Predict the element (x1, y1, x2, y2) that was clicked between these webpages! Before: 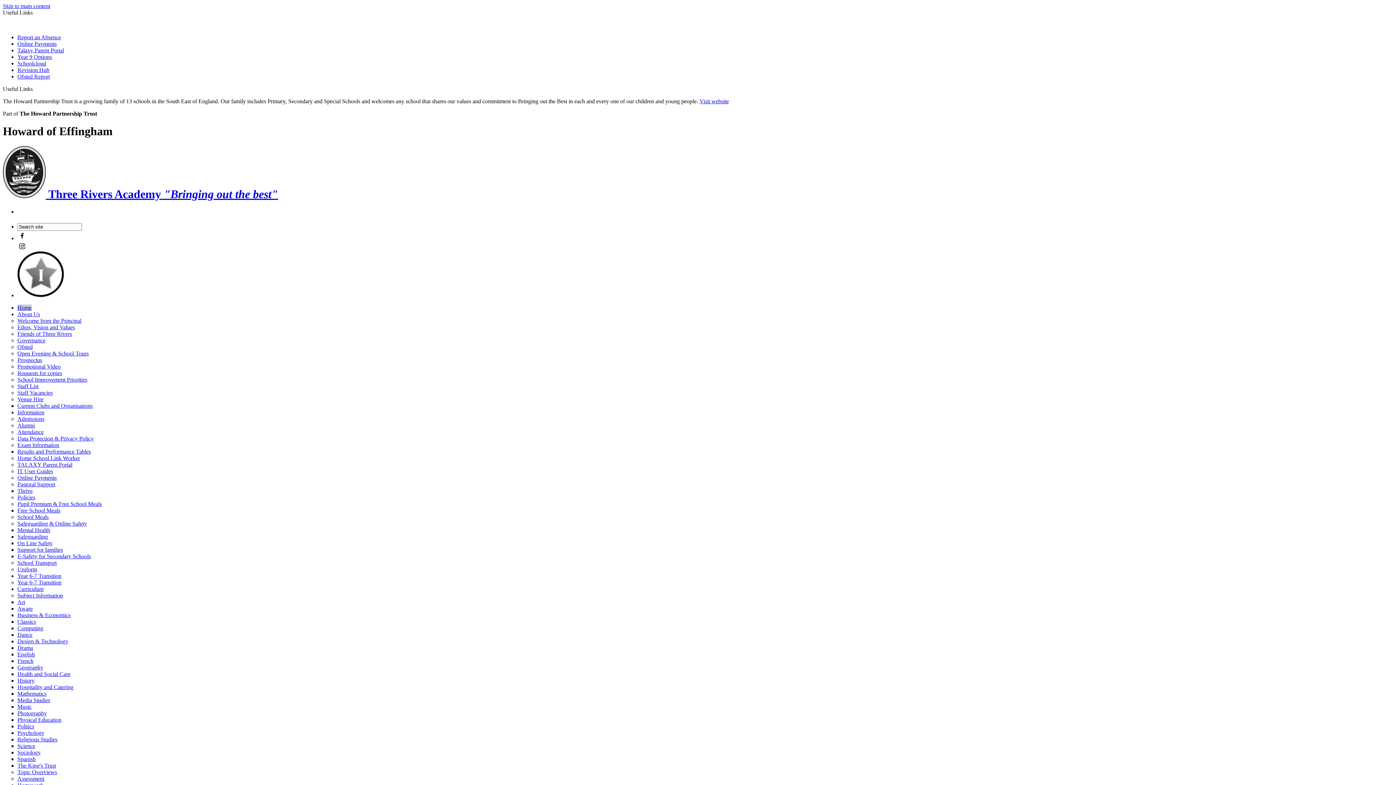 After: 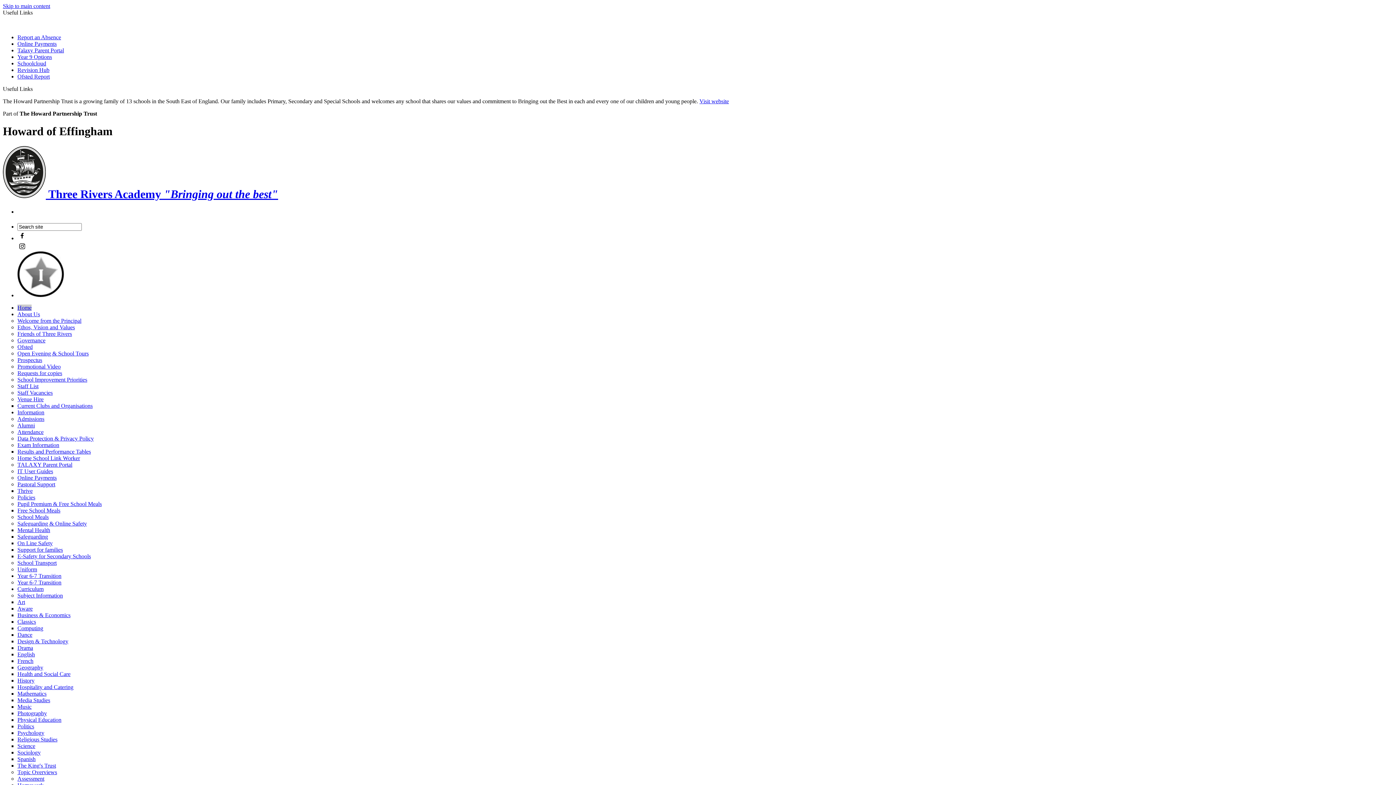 Action: bbox: (17, 435, 93, 441) label: Data Protection & Privacy Policy